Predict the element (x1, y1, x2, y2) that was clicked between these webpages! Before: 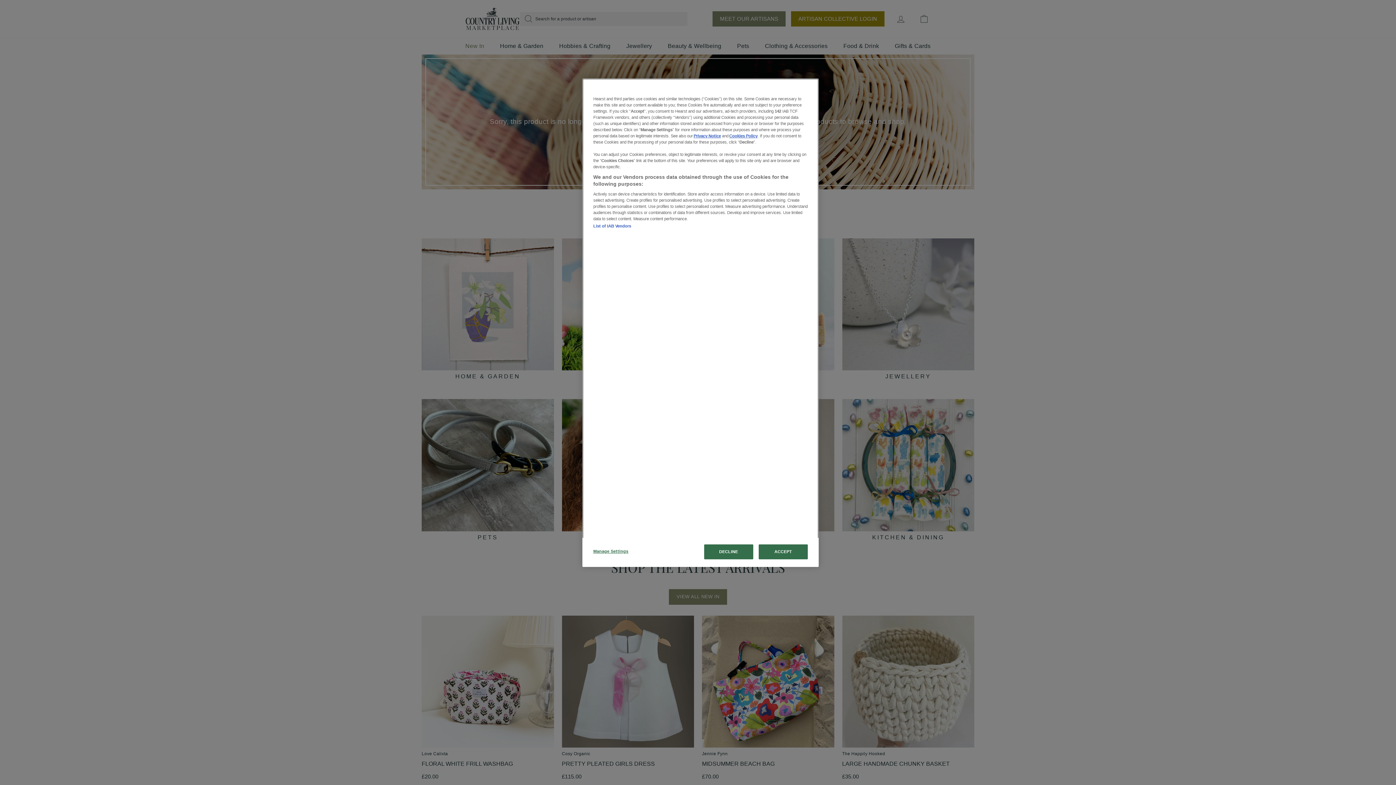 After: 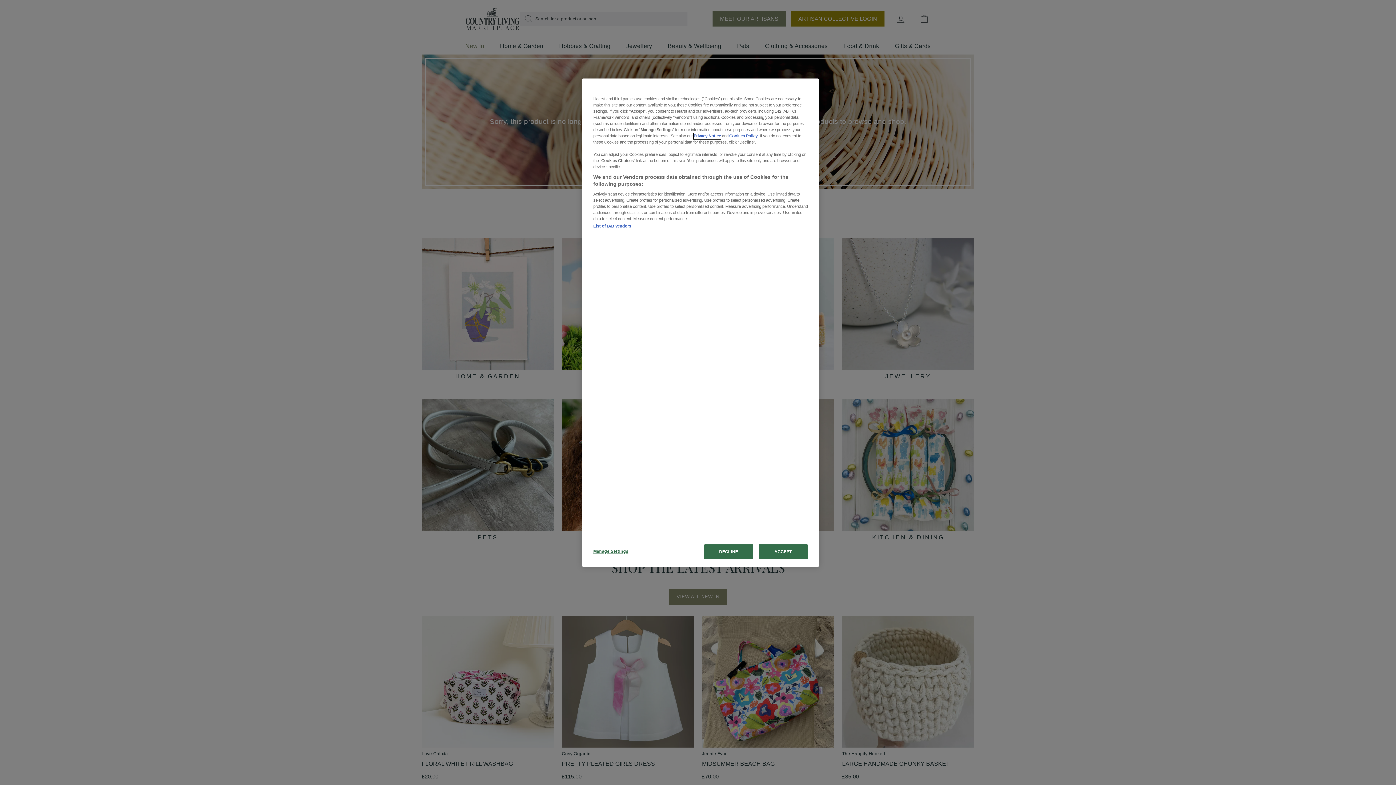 Action: label: Privacy Notice bbox: (693, 133, 721, 139)